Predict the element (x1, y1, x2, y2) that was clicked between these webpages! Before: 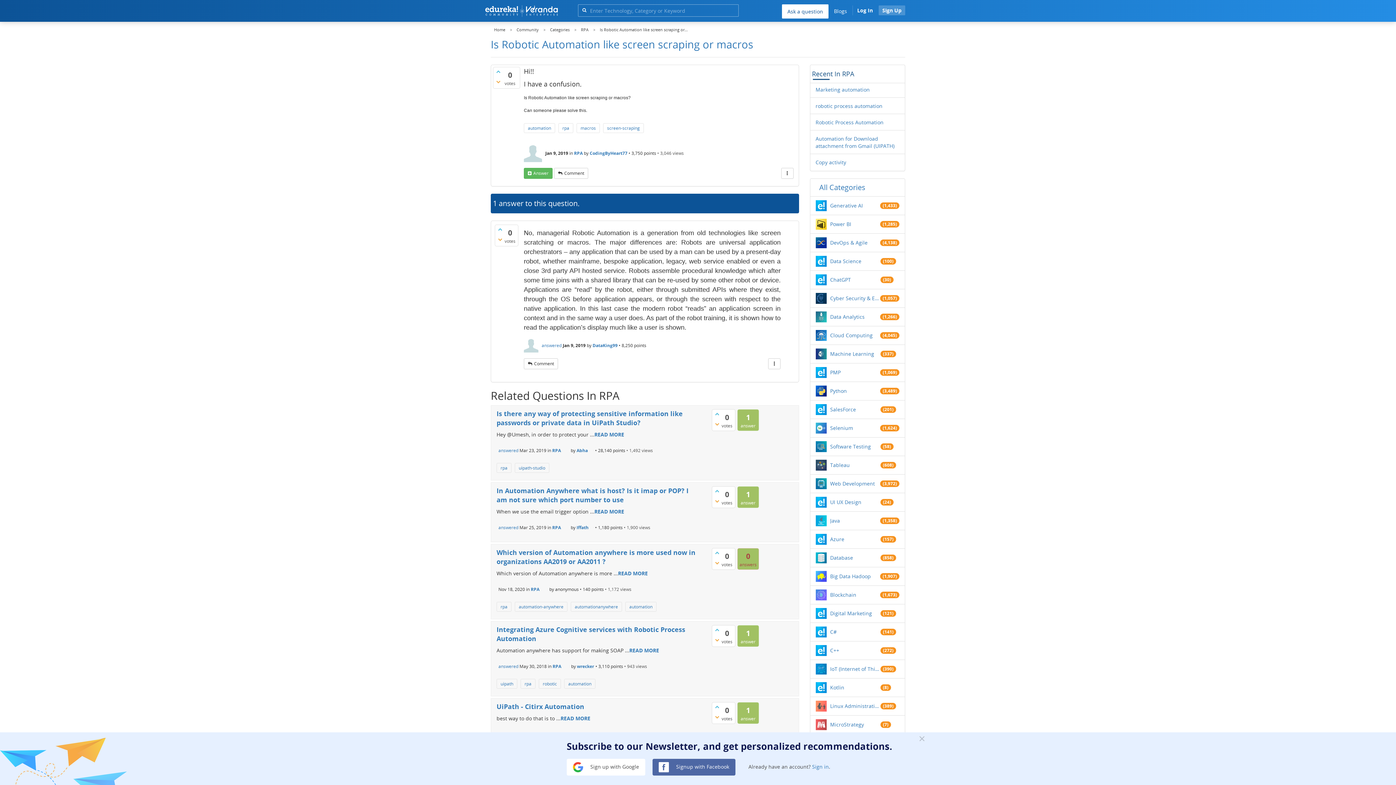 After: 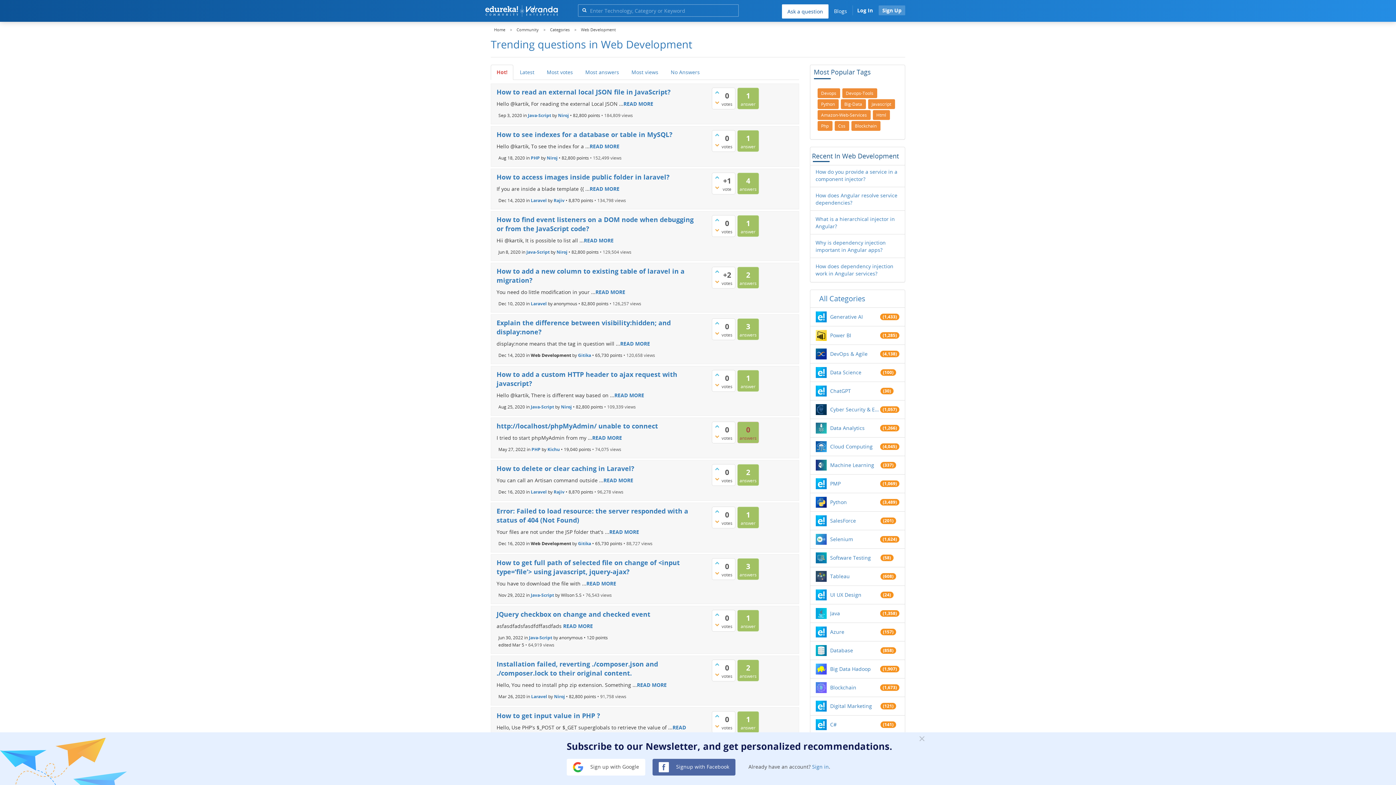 Action: bbox: (830, 480, 880, 487) label: Web Development